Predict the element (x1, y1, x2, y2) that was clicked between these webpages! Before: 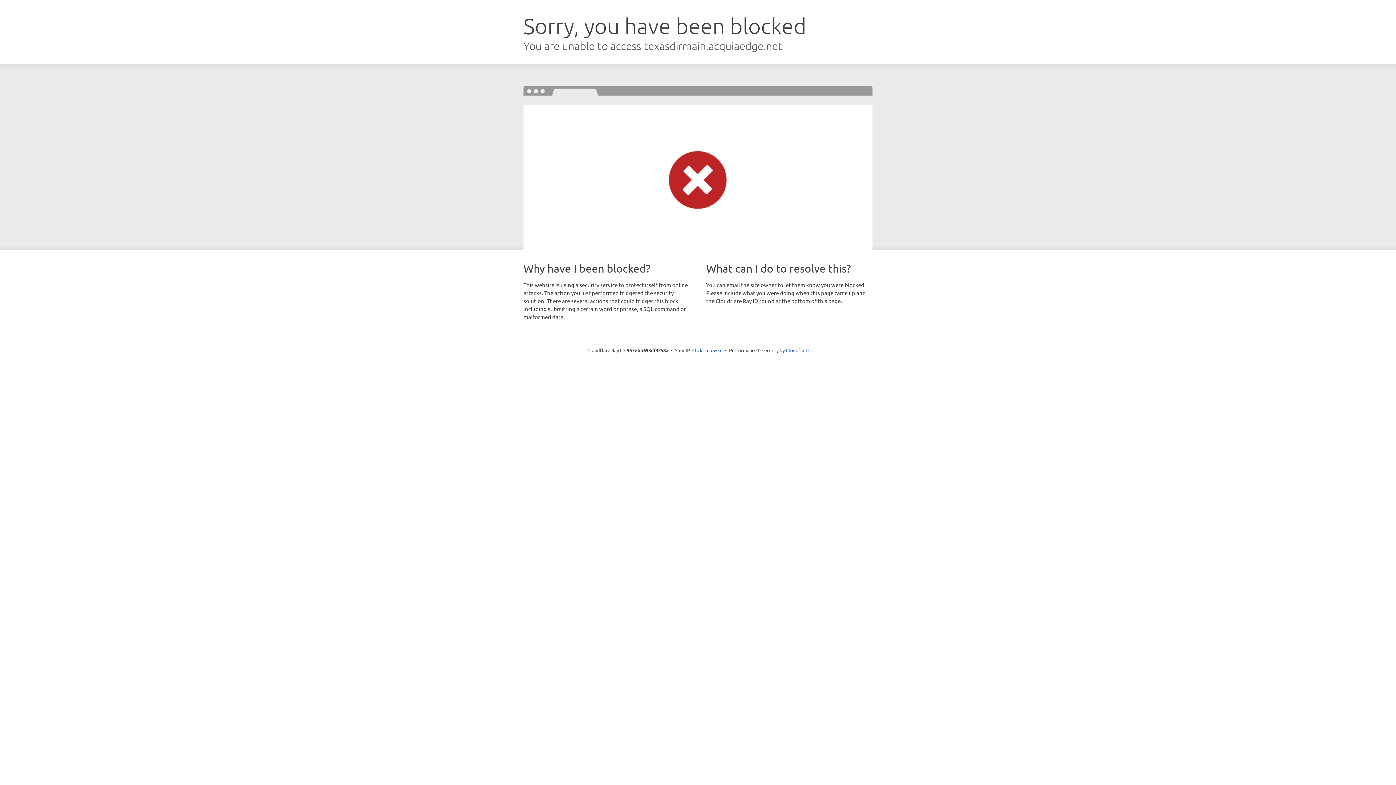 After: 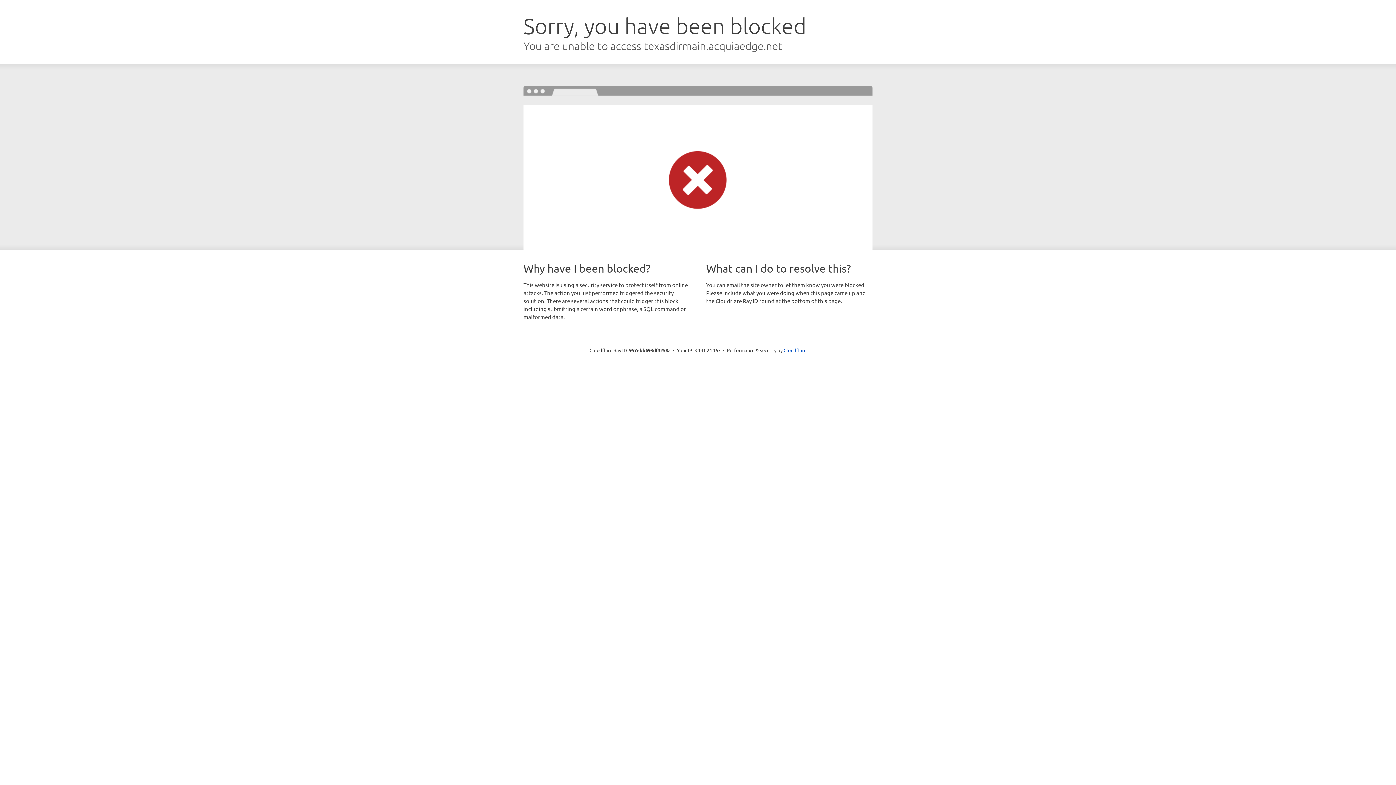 Action: bbox: (692, 346, 722, 353) label: Click to reveal